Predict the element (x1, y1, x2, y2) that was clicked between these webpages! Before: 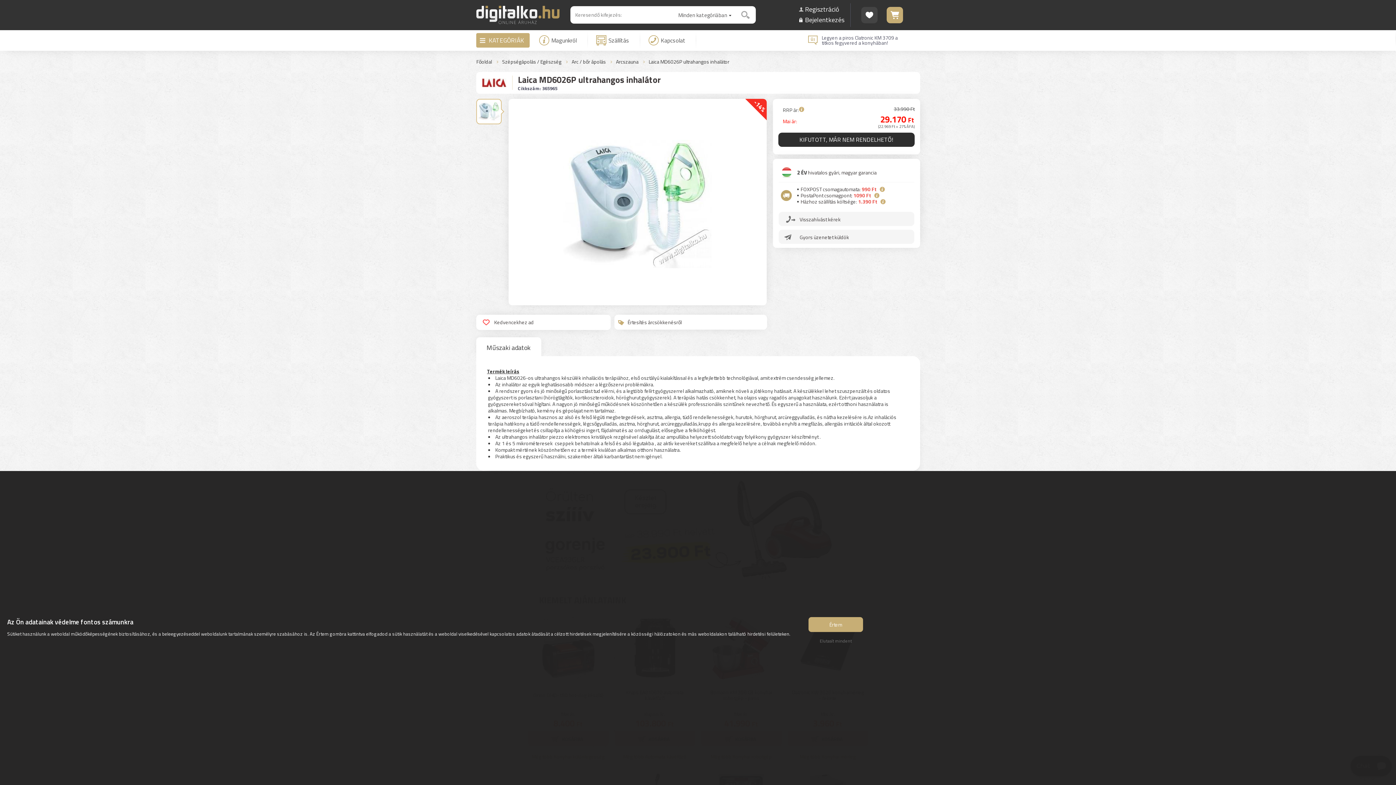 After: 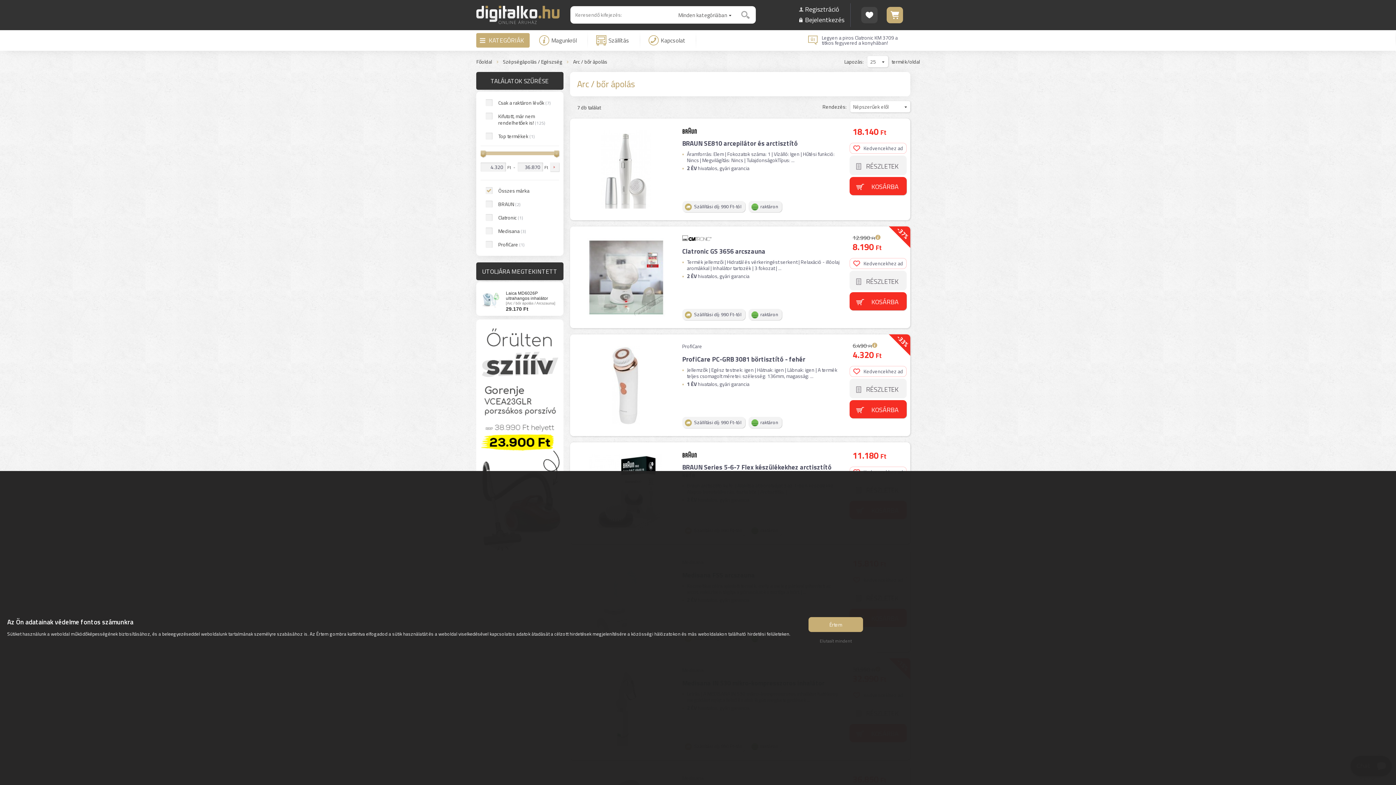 Action: bbox: (571, 58, 616, 64) label: Arc / bőr ápolás